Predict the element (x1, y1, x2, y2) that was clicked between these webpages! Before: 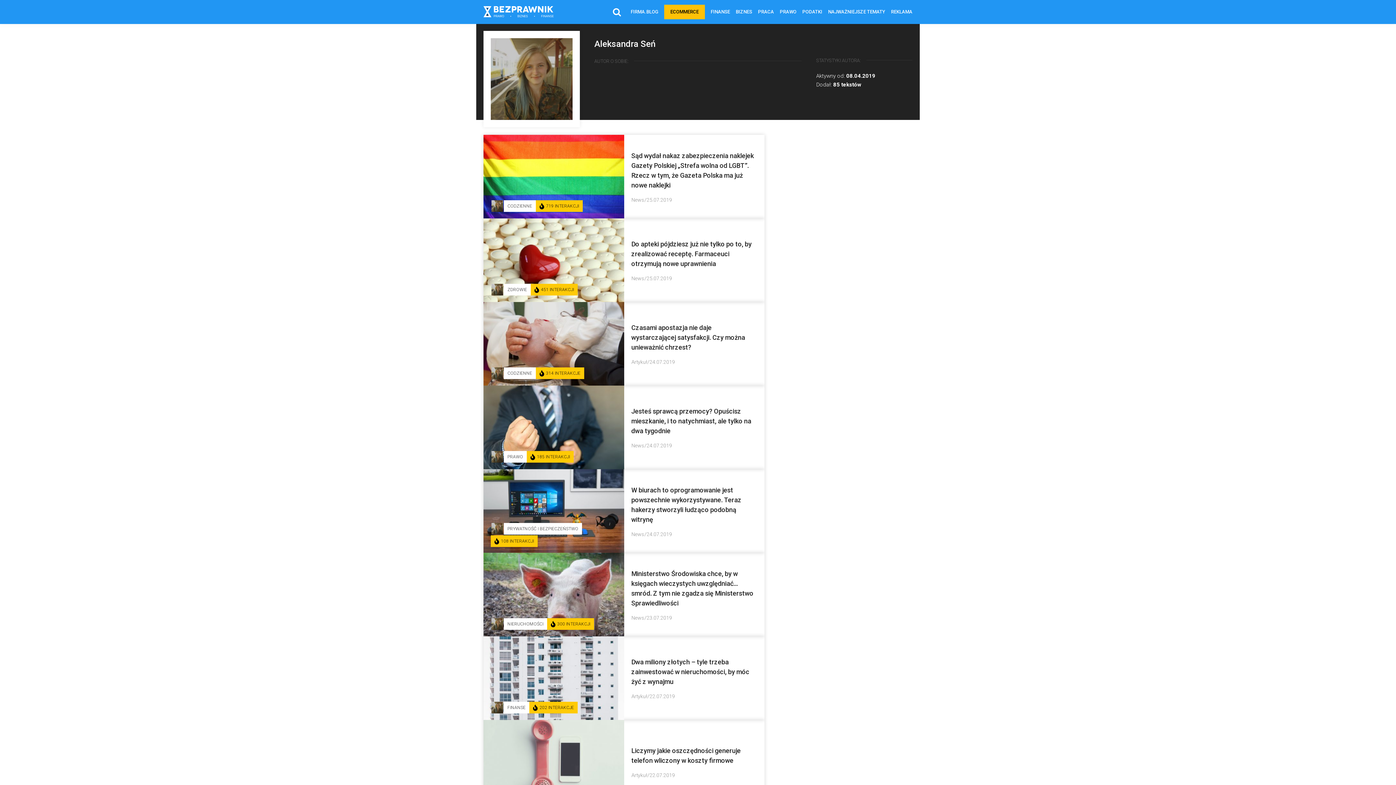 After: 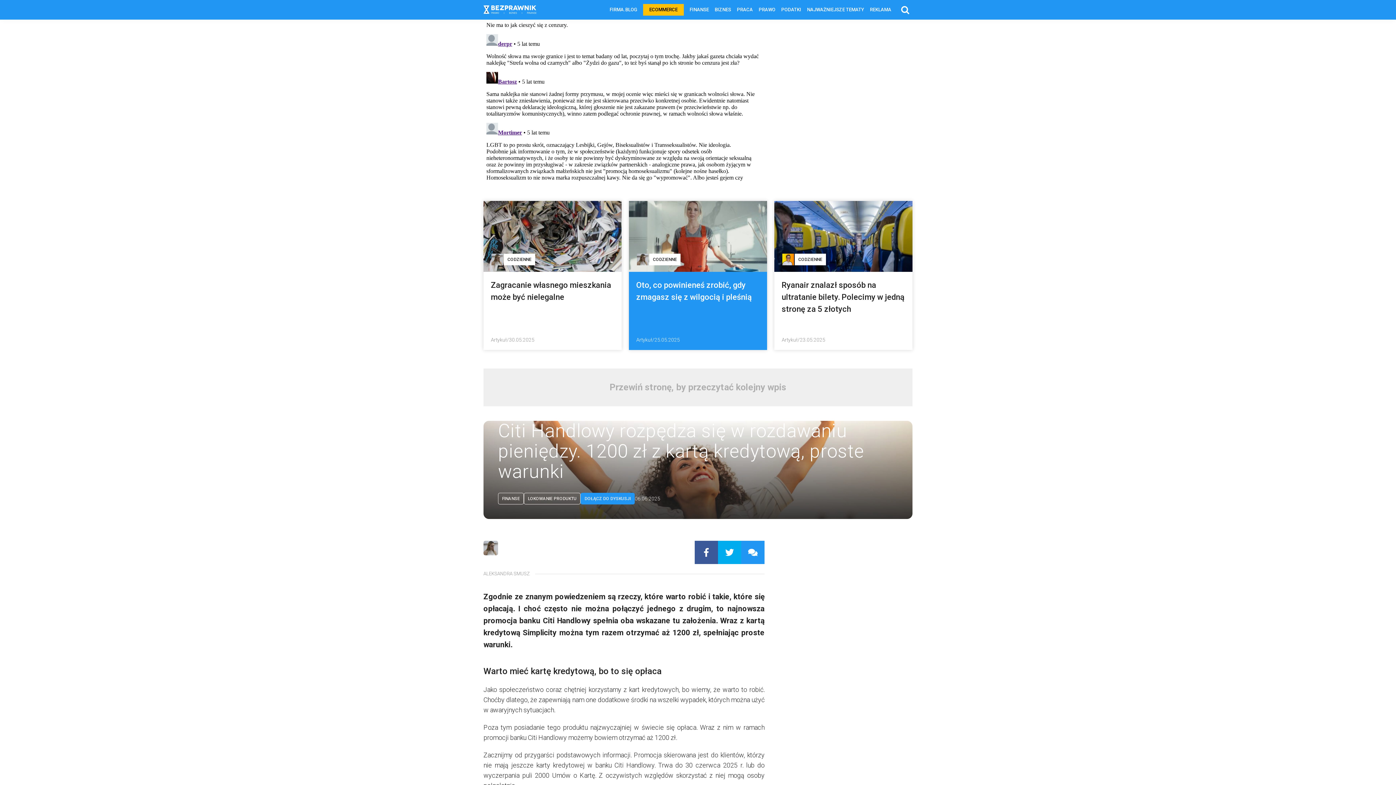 Action: bbox: (536, 200, 582, 212) label: 719 INTERAKCJI